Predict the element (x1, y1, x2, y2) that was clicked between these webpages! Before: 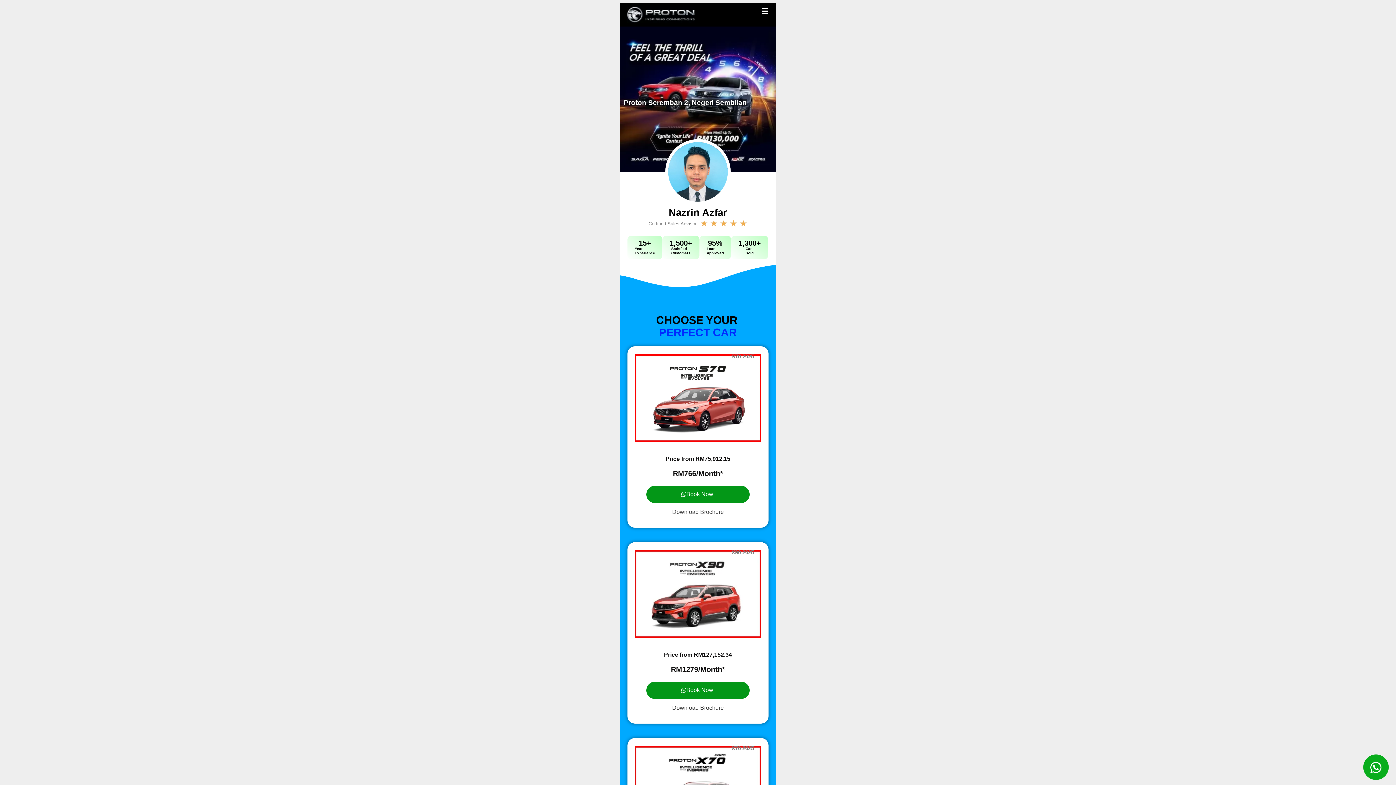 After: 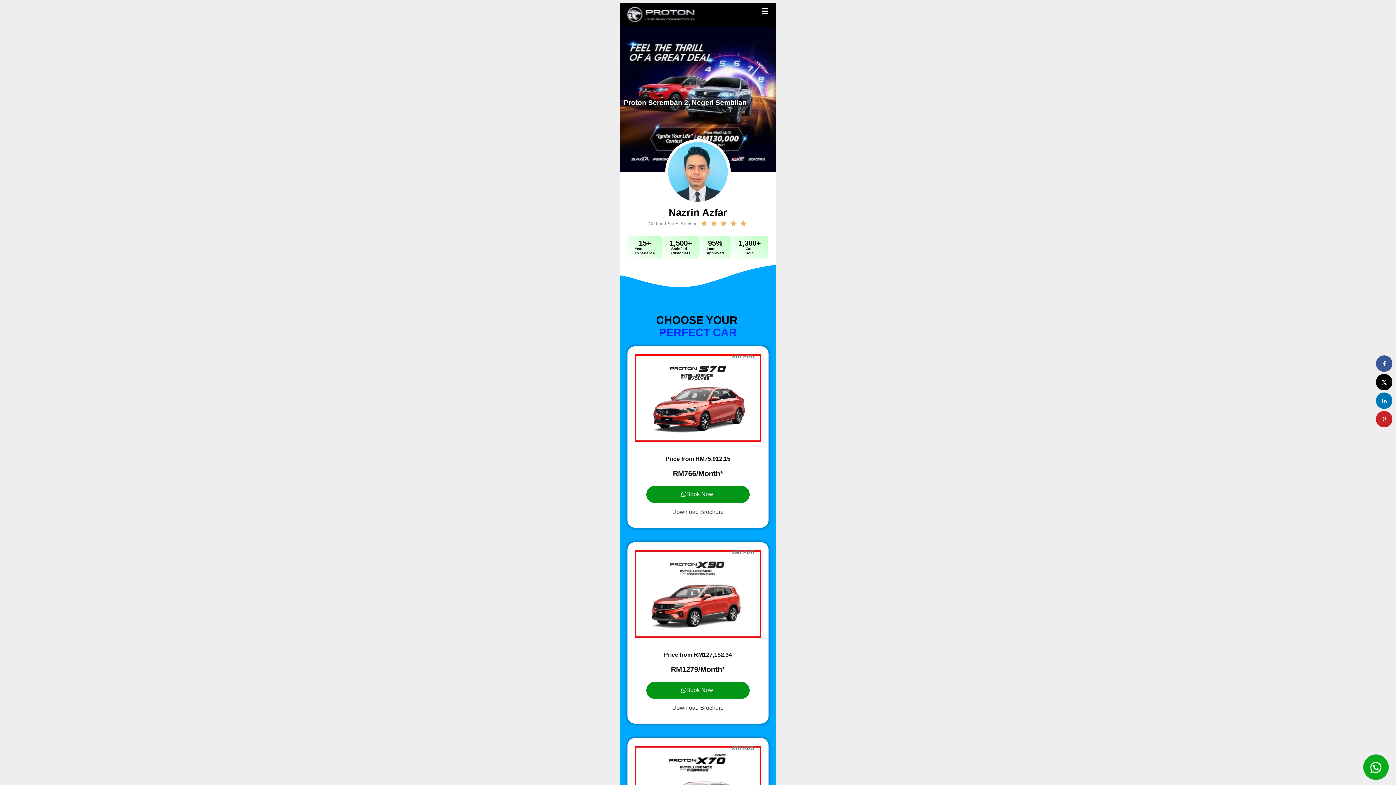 Action: bbox: (665, 139, 730, 204)